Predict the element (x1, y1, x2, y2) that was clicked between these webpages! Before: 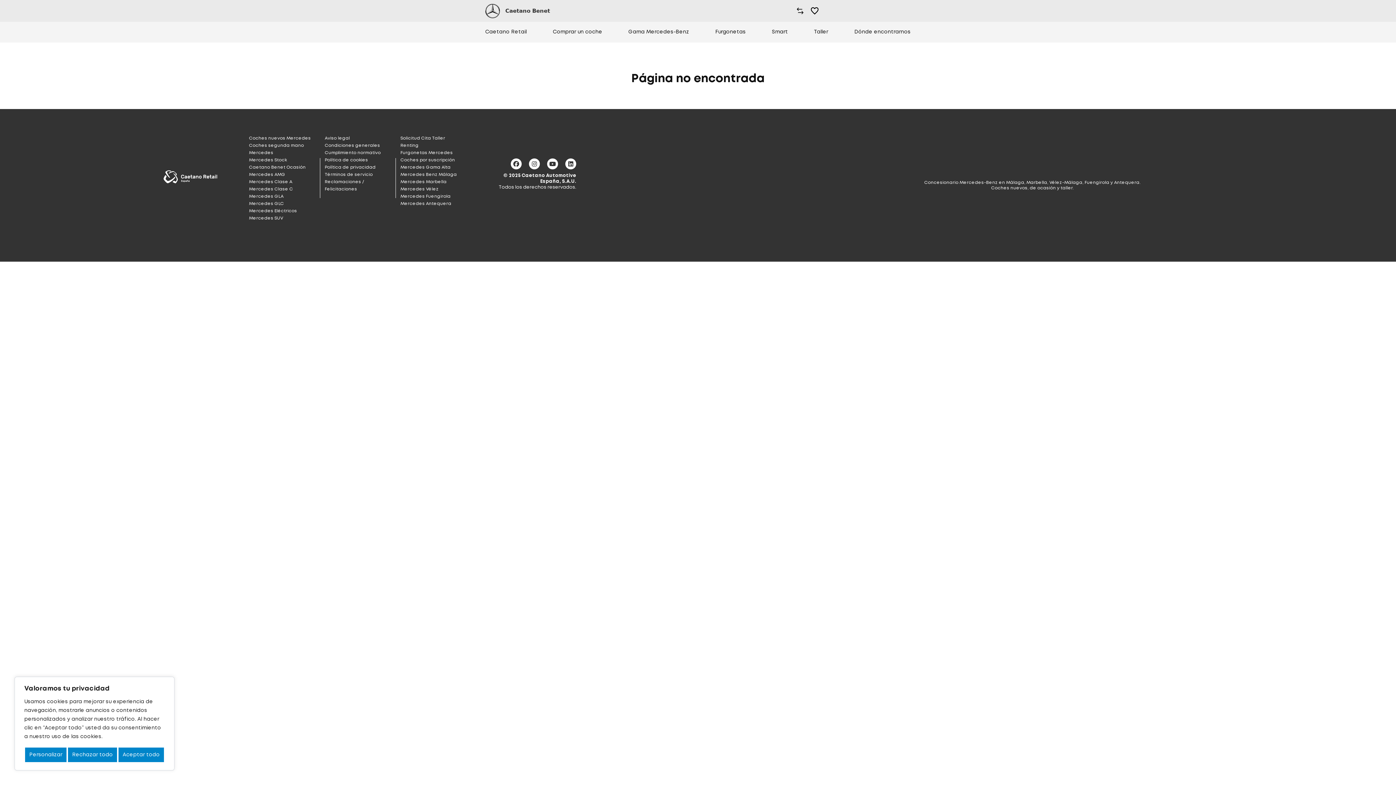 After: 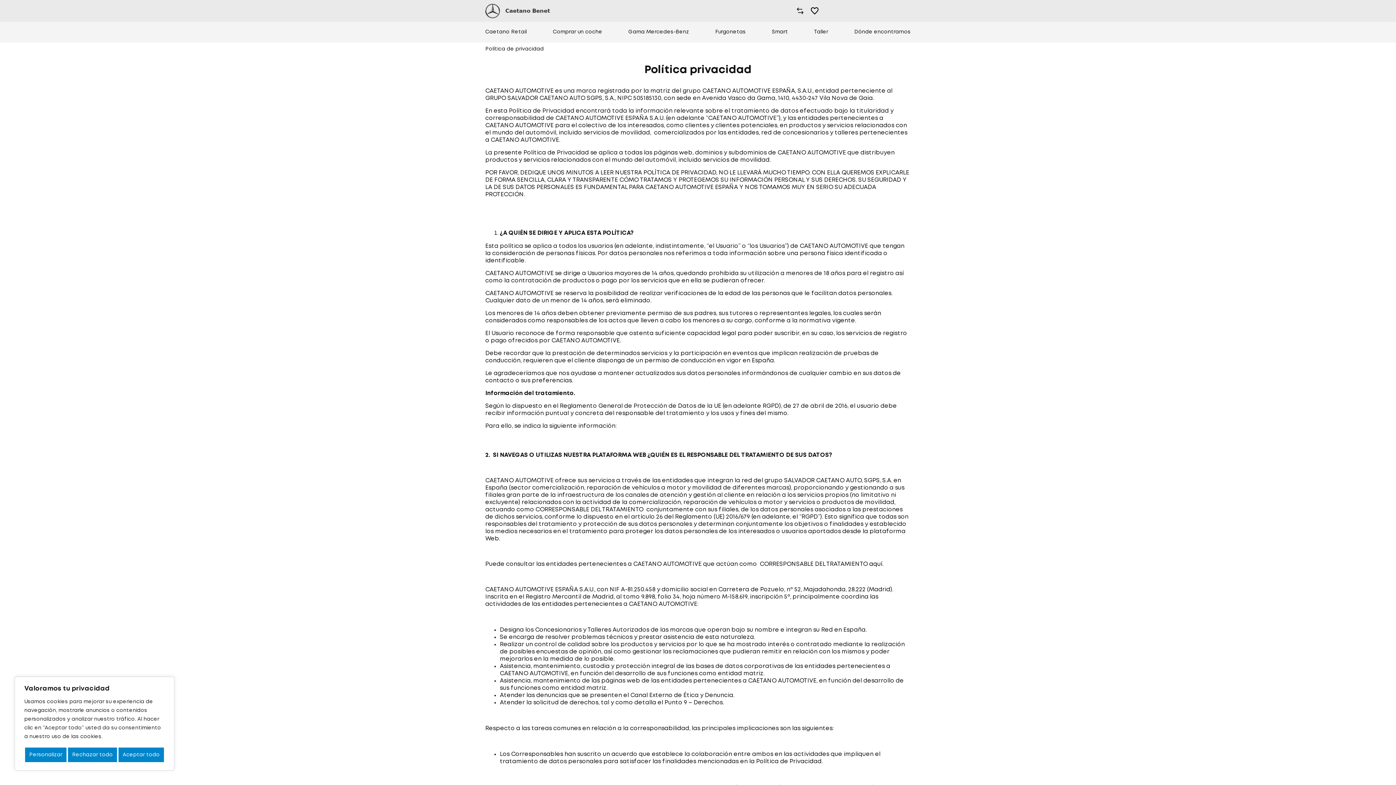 Action: bbox: (324, 165, 375, 169) label: Política de privacidad